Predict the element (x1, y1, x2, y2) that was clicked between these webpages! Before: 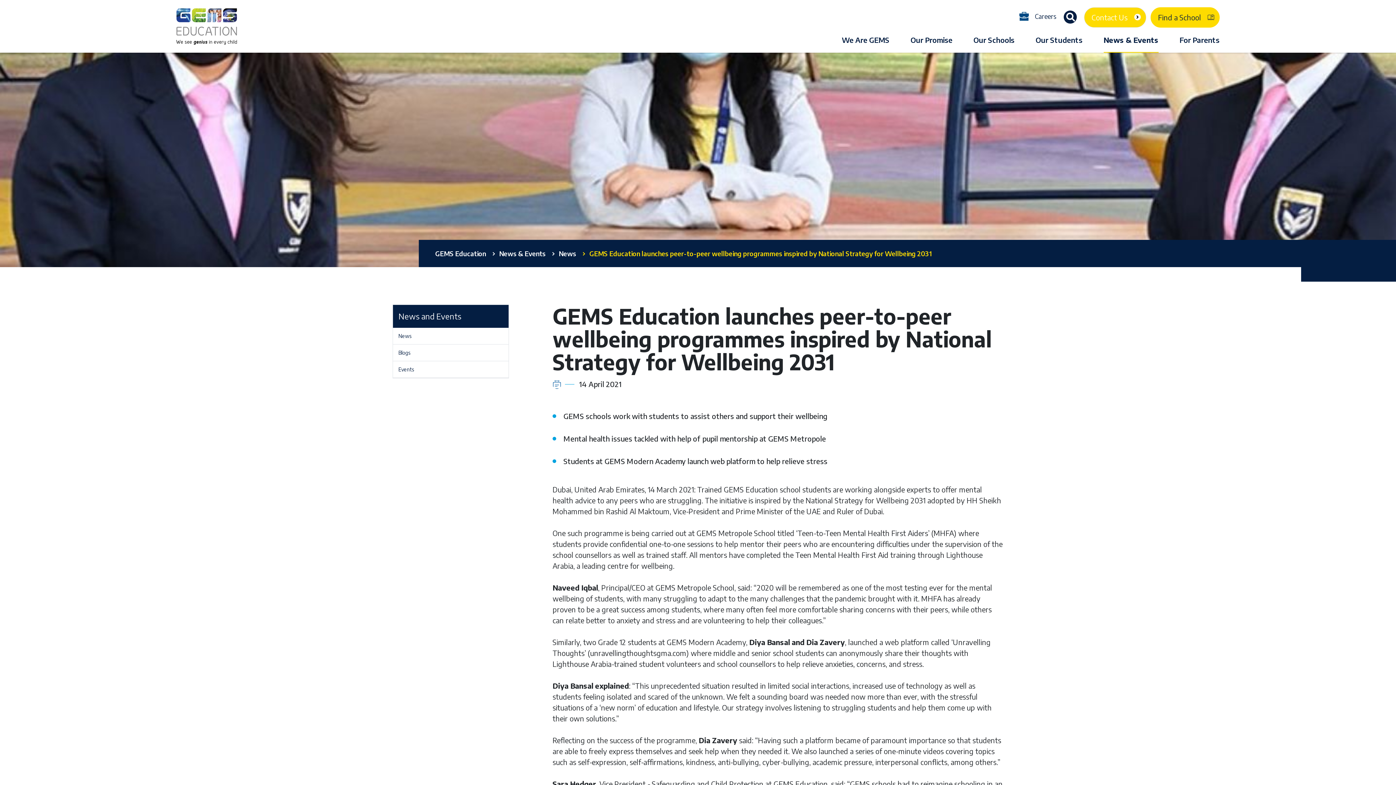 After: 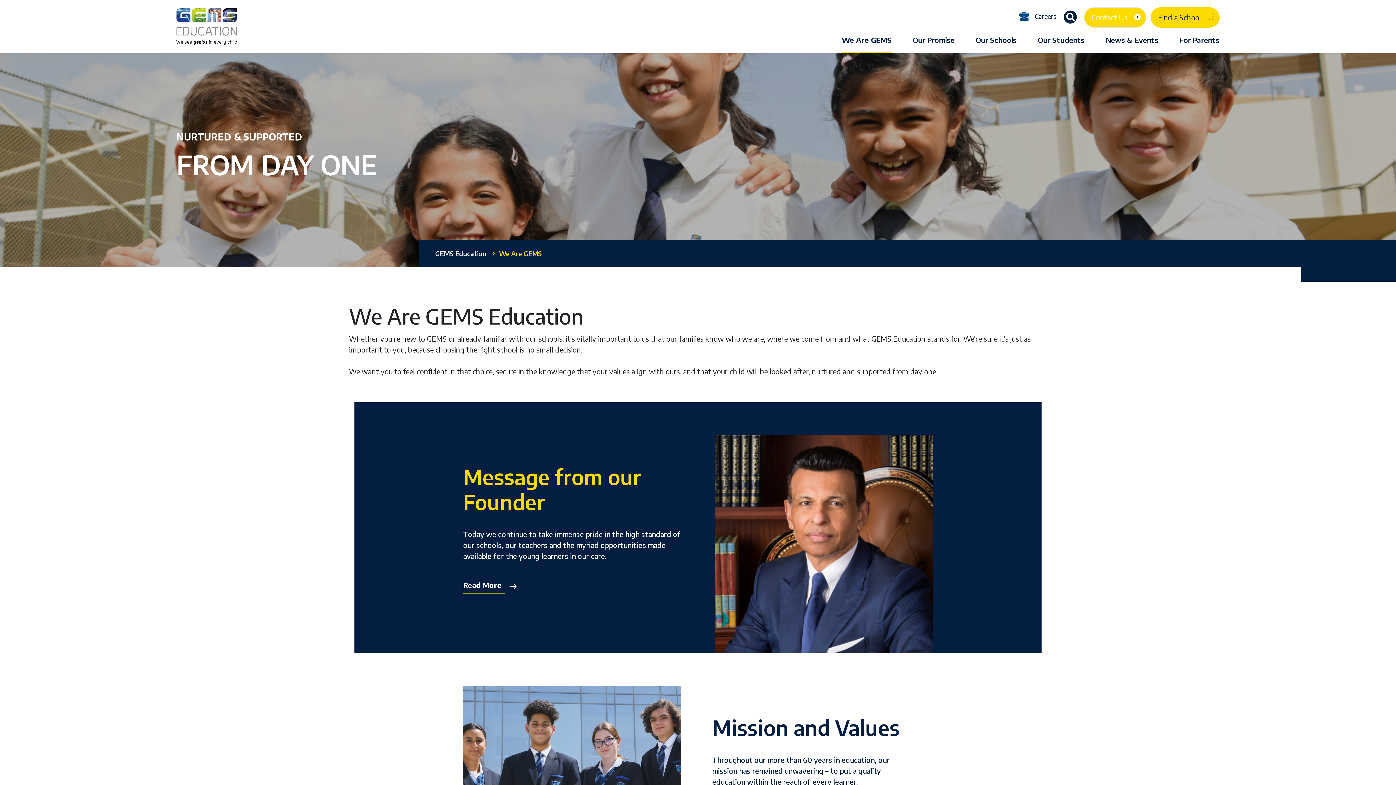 Action: label: We Are GEMS bbox: (842, 36, 889, 52)